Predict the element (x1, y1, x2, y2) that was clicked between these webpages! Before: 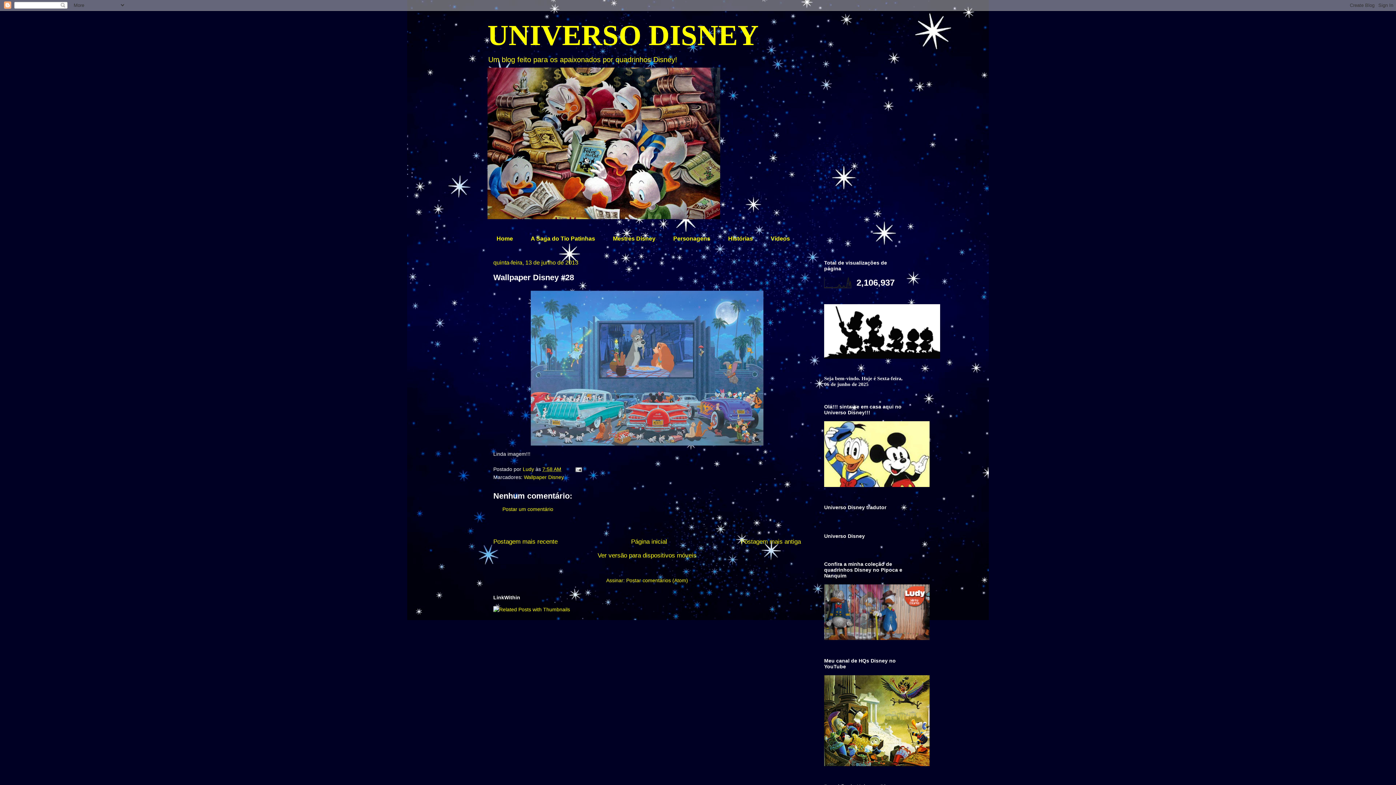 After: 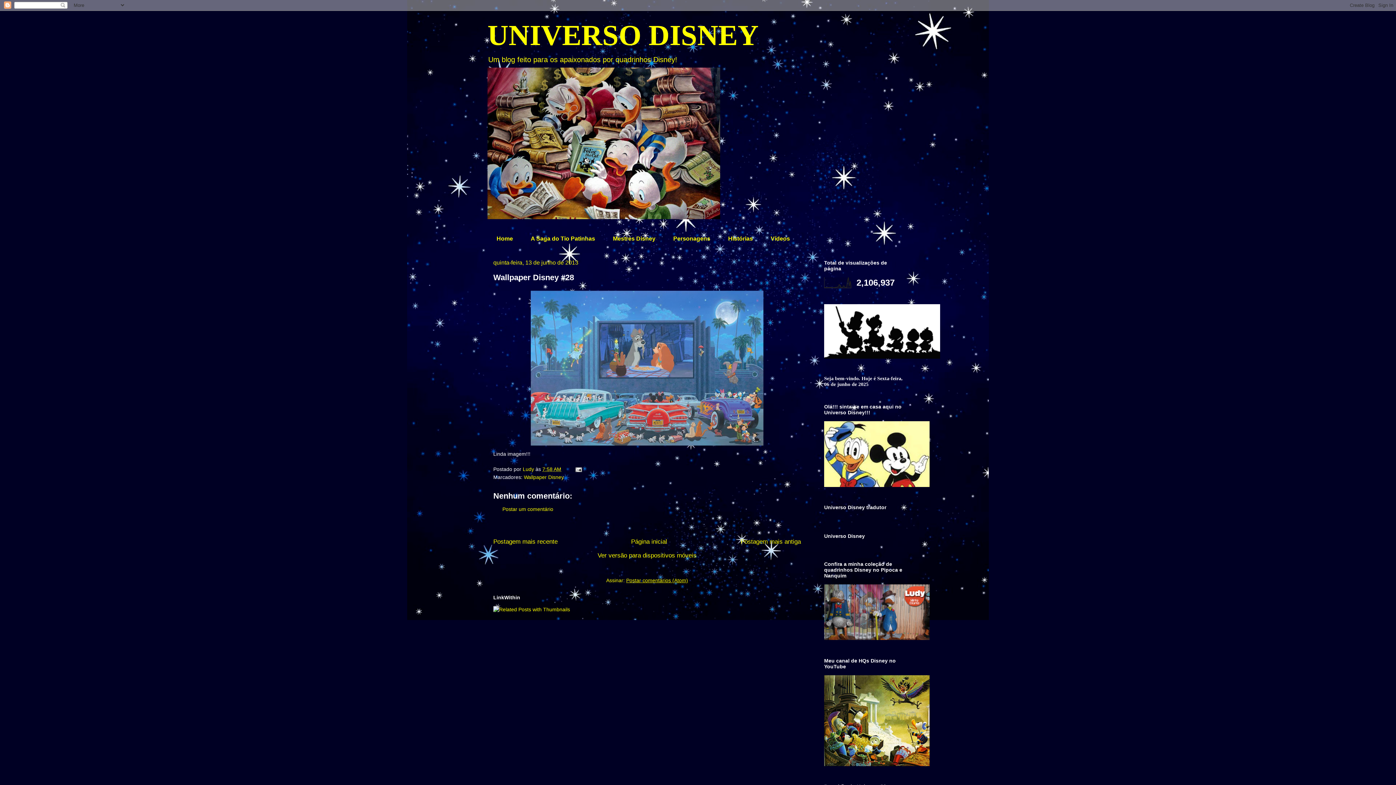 Action: bbox: (626, 577, 688, 583) label: Postar comentários (Atom)